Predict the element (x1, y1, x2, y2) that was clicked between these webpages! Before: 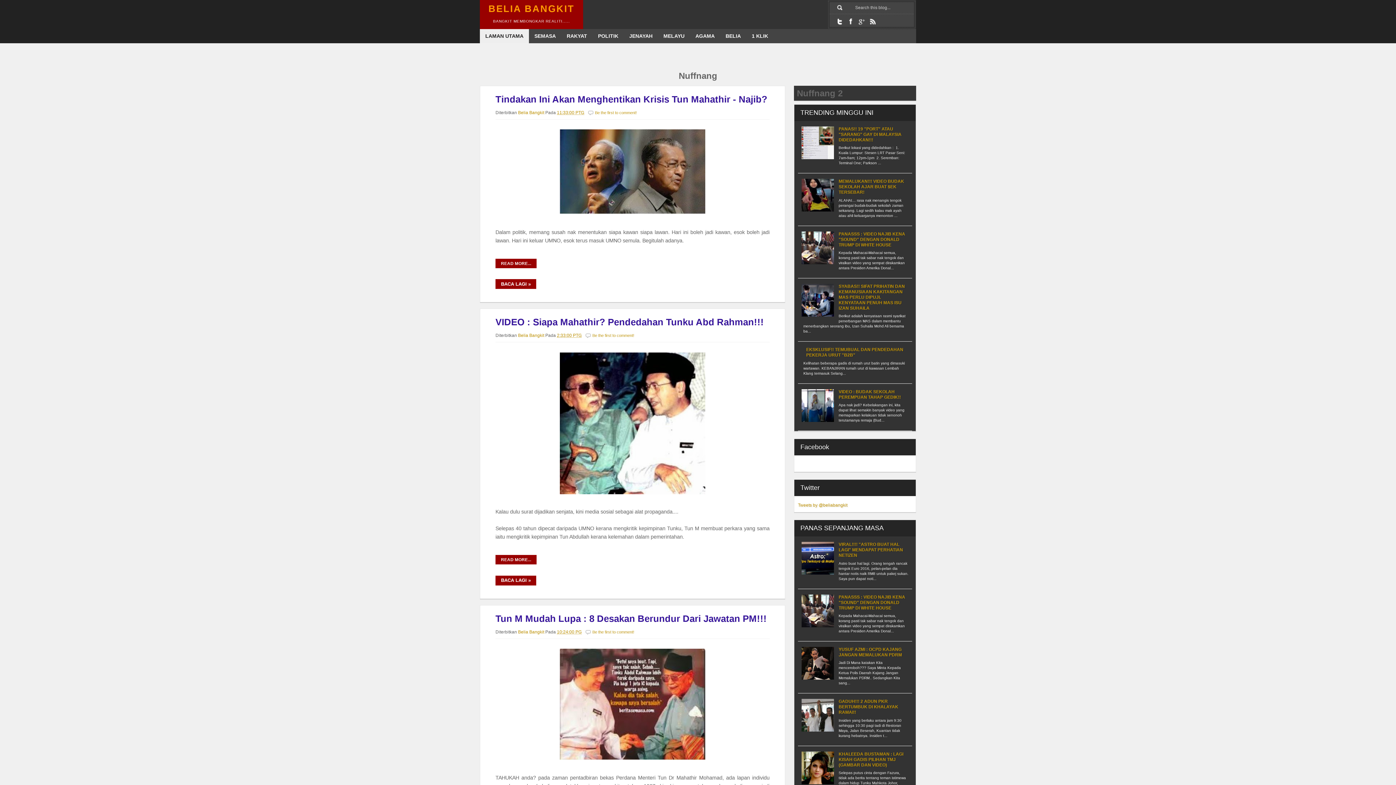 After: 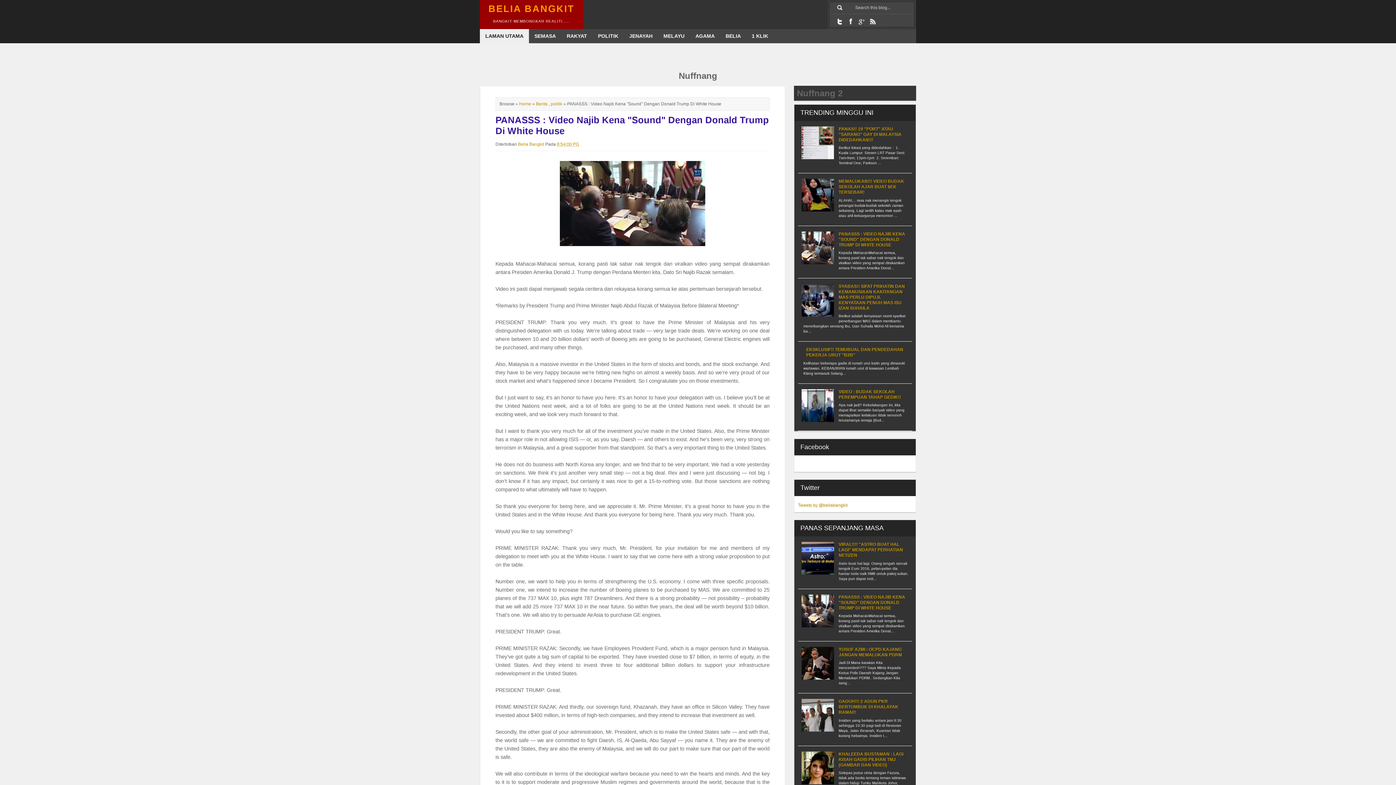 Action: label: PANASSS : VIDEO NAJIB KENA "SOUND" DENGAN DONALD TRUMP DI WHITE HOUSE bbox: (838, 594, 905, 610)